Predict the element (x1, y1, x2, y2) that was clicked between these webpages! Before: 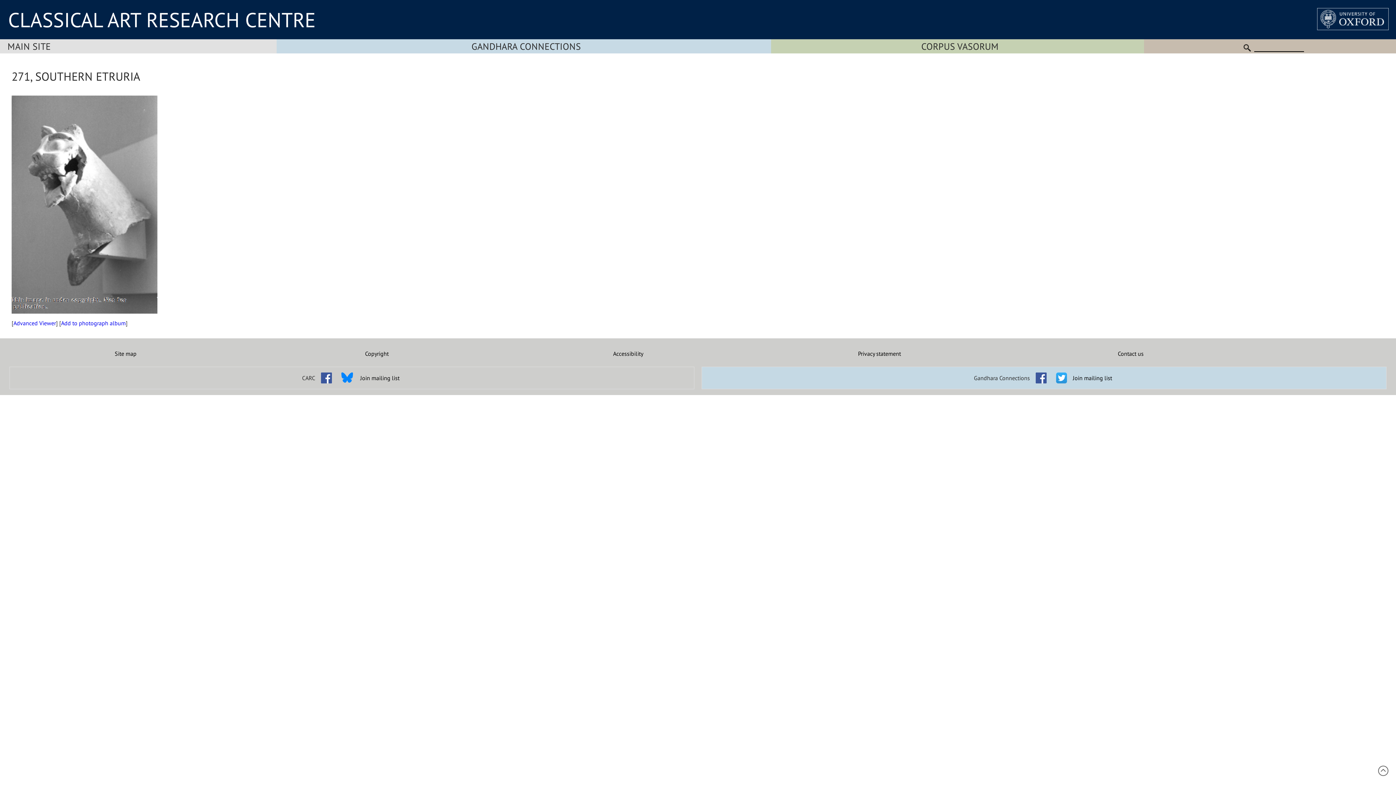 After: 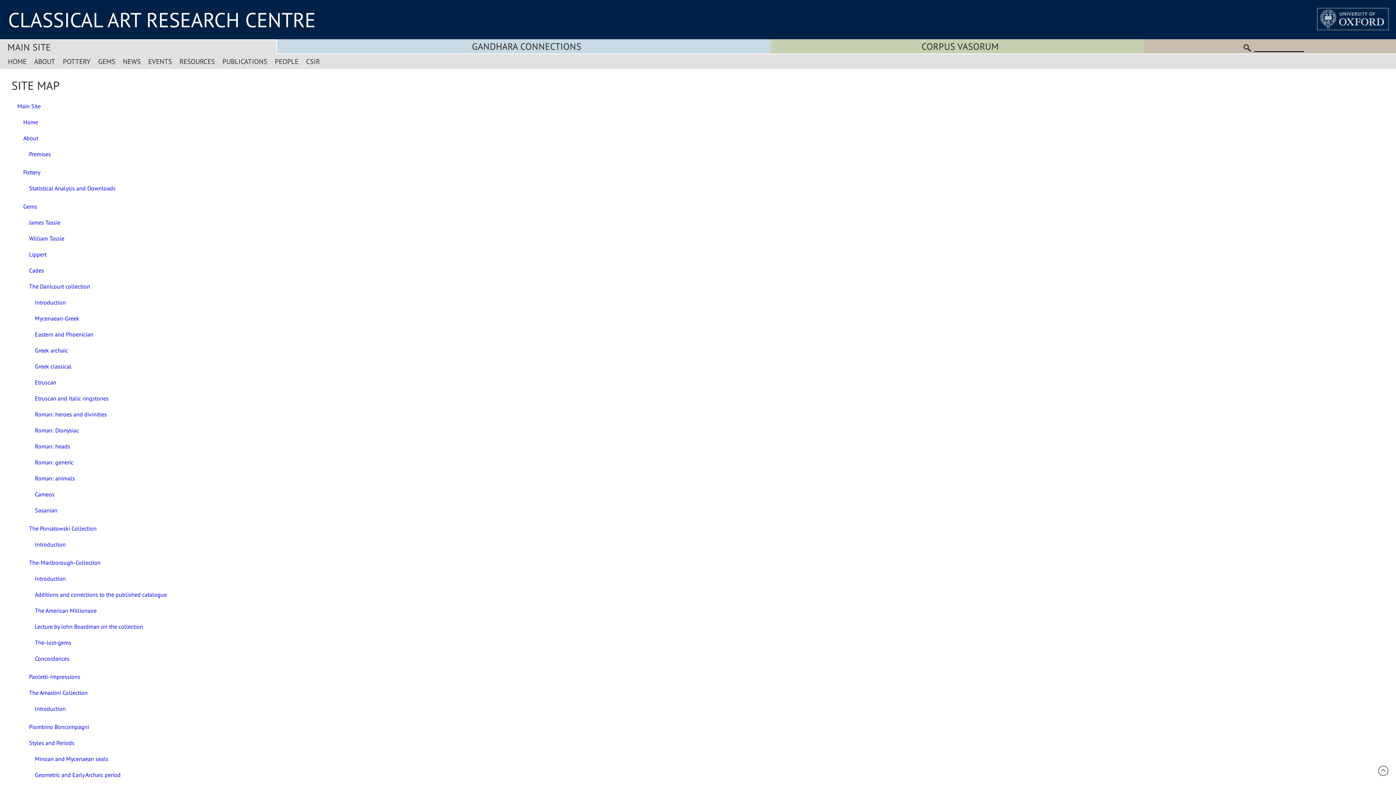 Action: label: Site map bbox: (0, 350, 251, 357)